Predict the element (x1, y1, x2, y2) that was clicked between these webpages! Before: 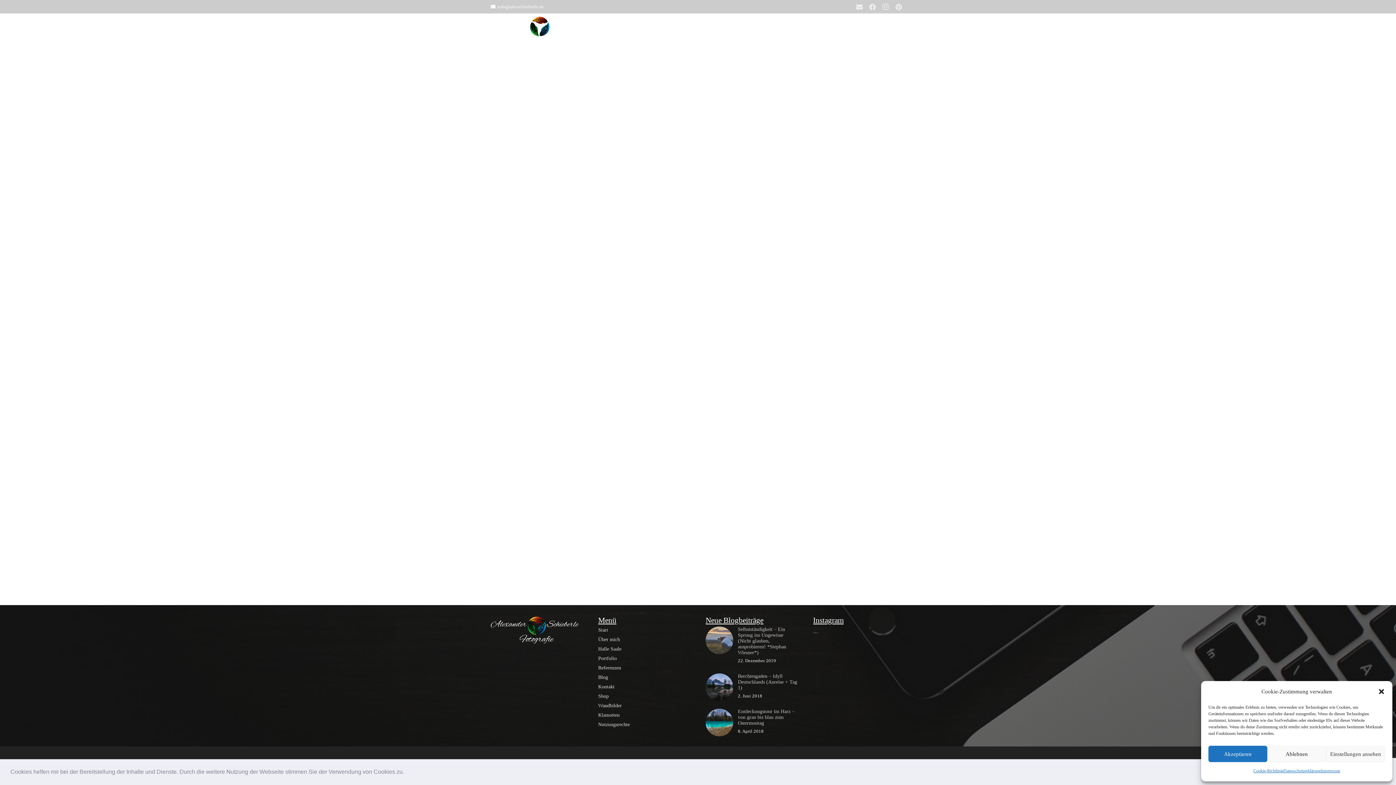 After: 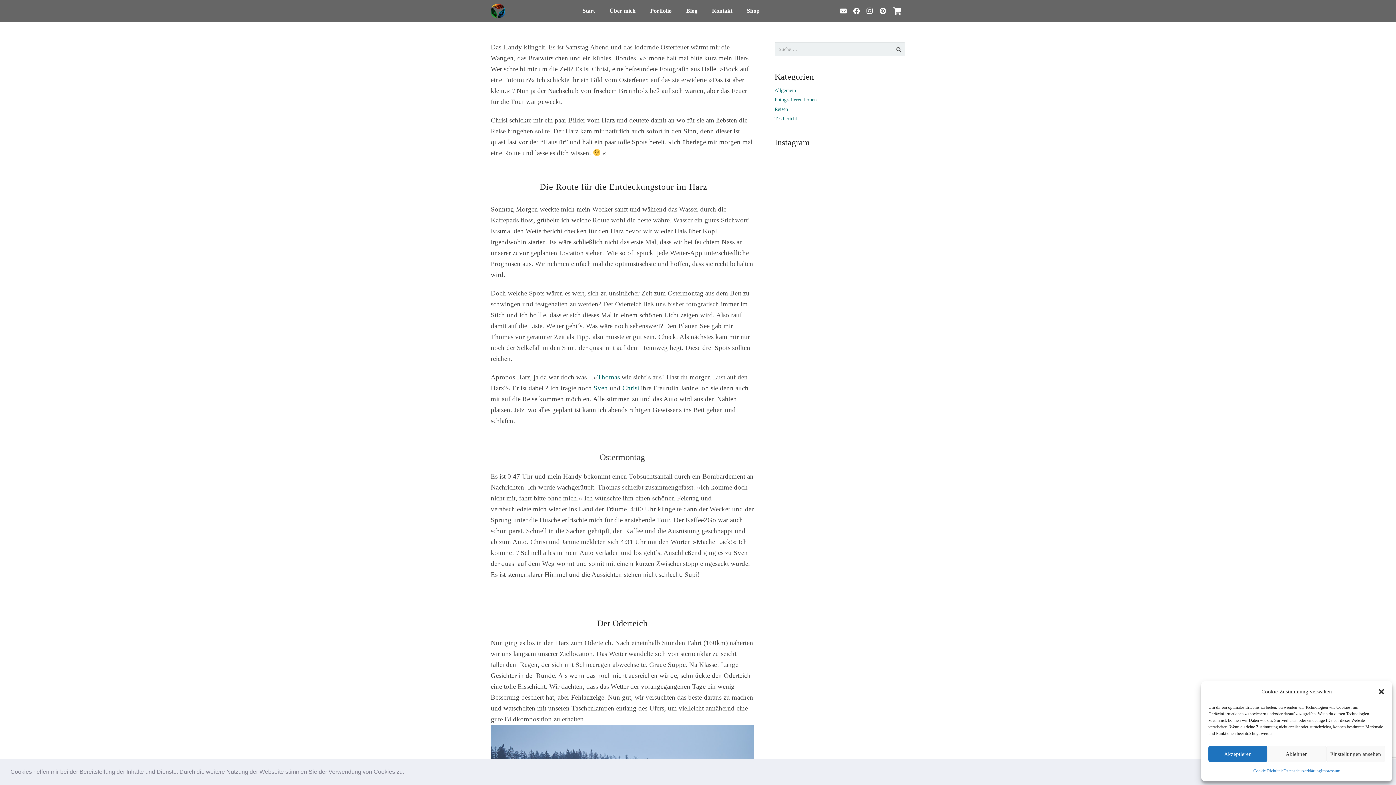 Action: label: Entdeckungstour im Harz – von grau bis blau zum Ostermontag bbox: (738, 709, 794, 726)